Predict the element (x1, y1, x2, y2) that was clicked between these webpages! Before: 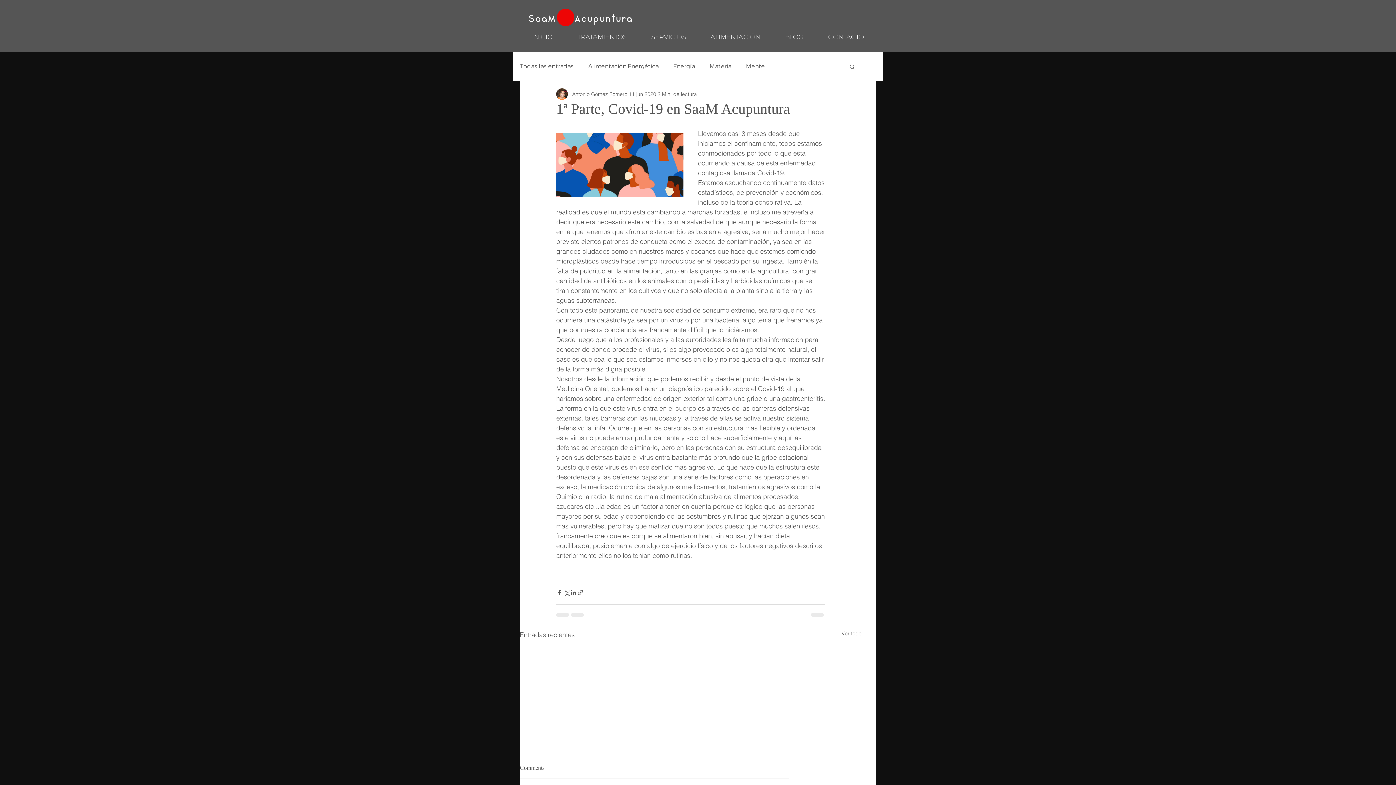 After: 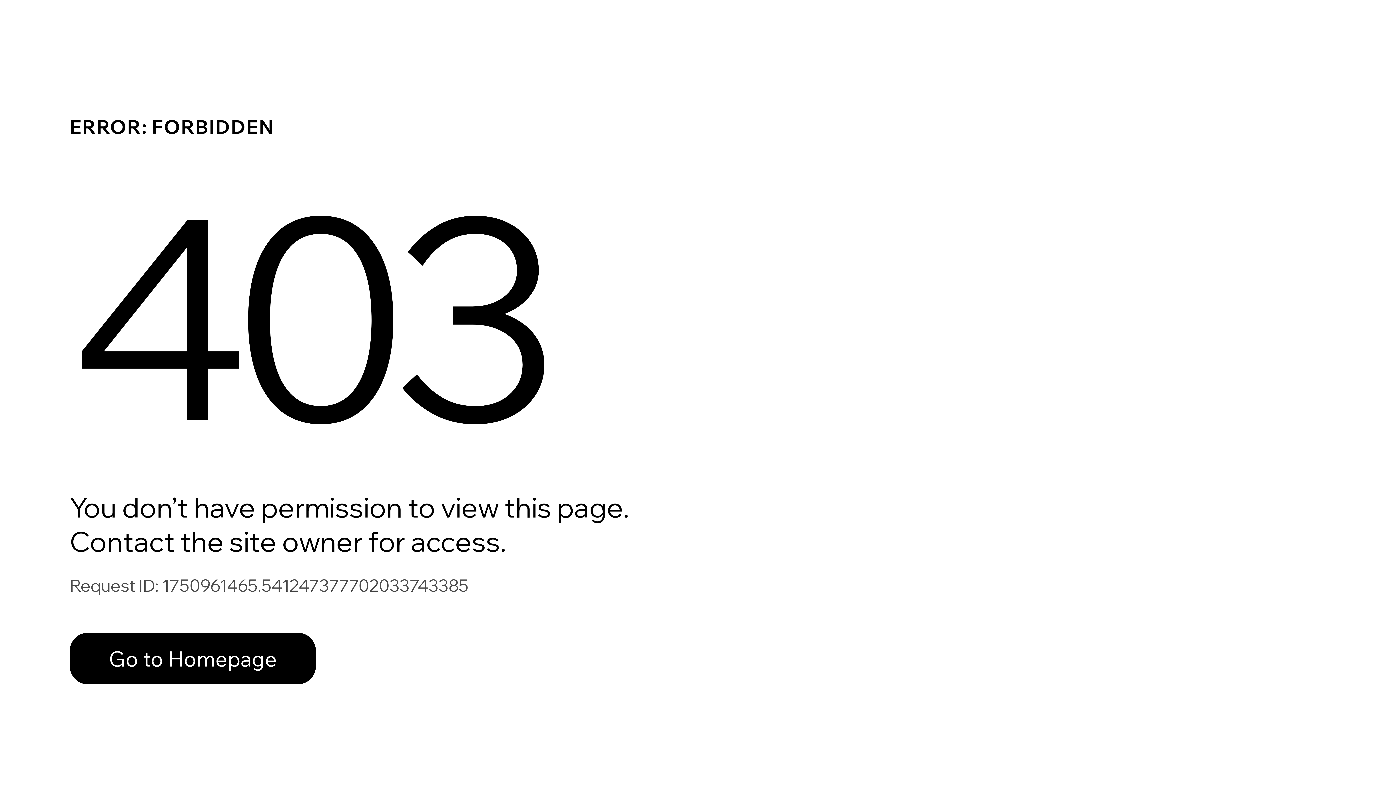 Action: label: Antonio Gómez Romero bbox: (572, 90, 627, 98)